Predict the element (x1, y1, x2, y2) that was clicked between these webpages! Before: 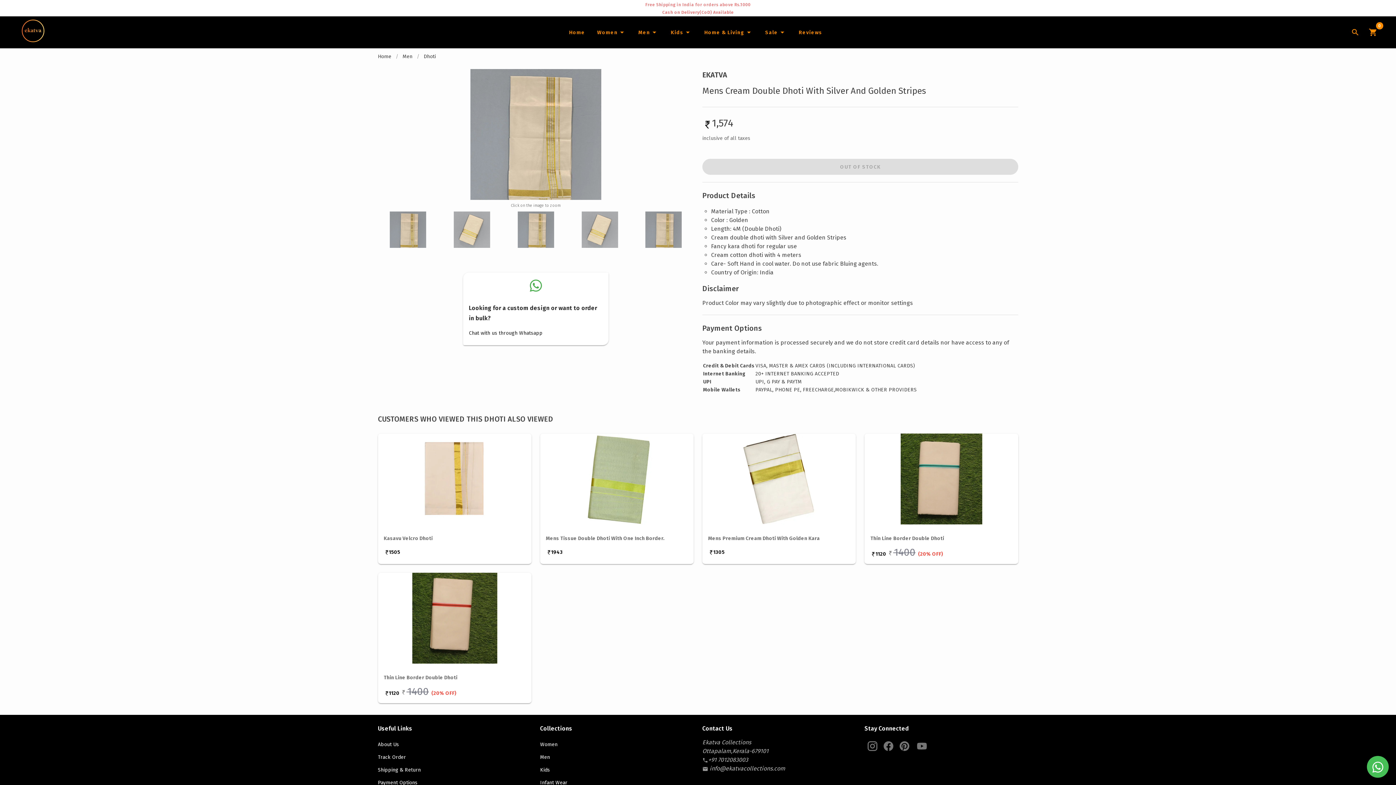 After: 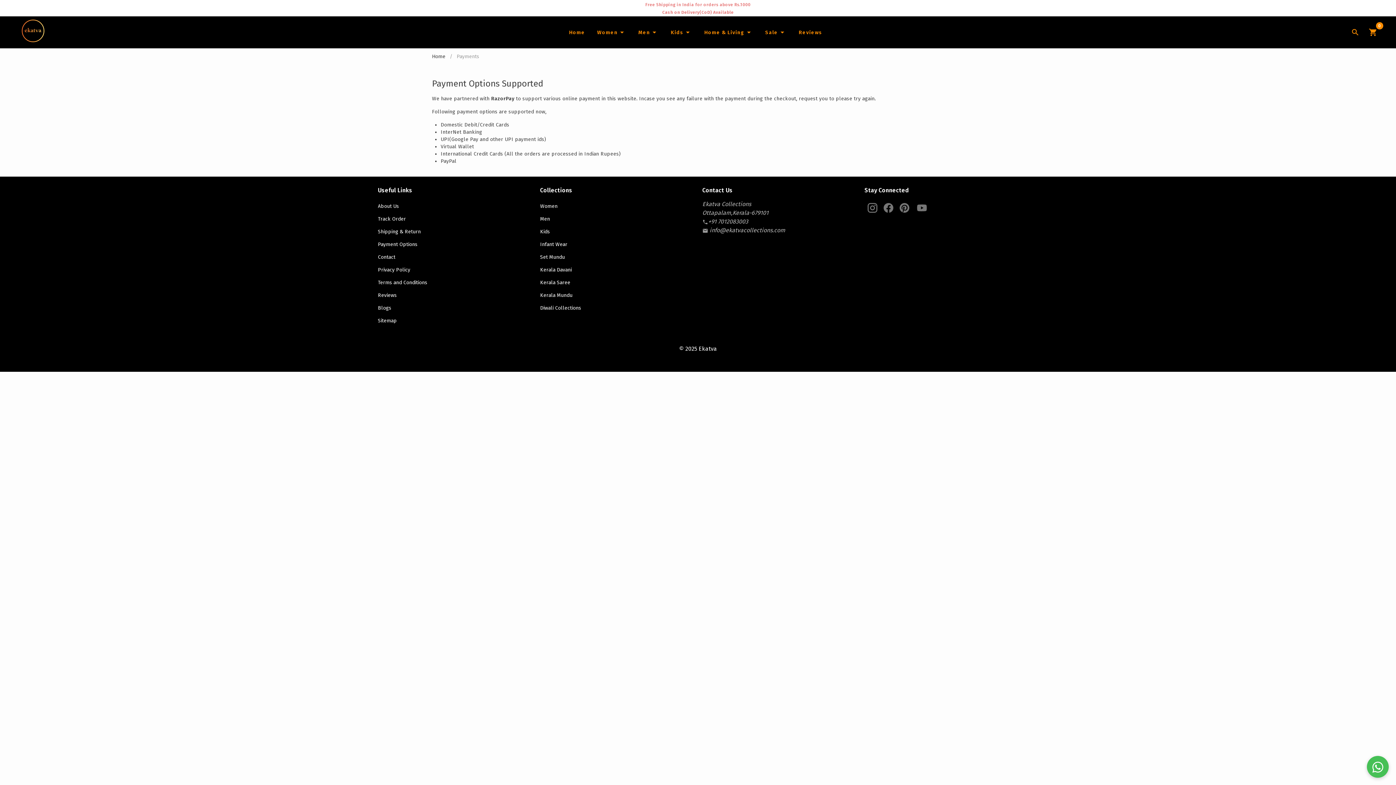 Action: bbox: (378, 776, 531, 789) label: Payment Options